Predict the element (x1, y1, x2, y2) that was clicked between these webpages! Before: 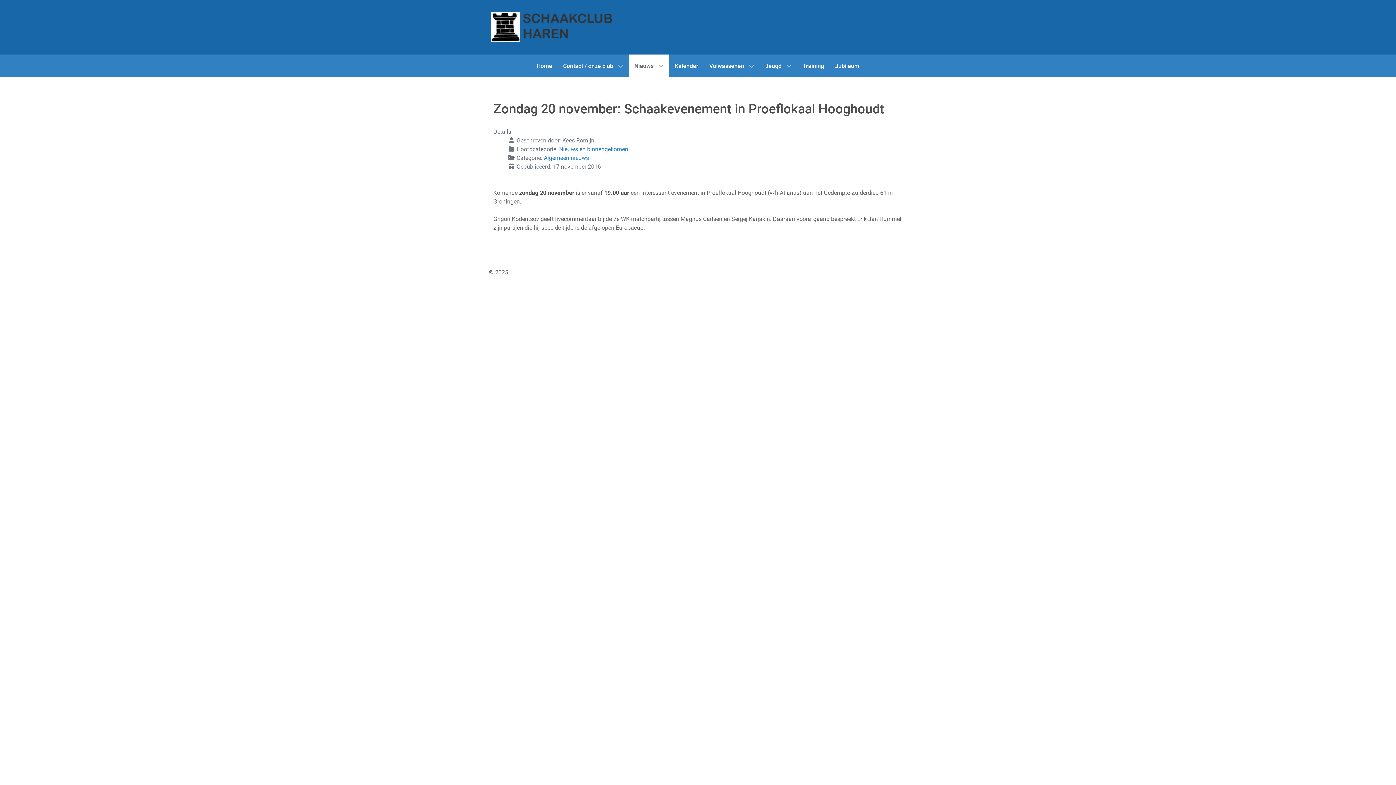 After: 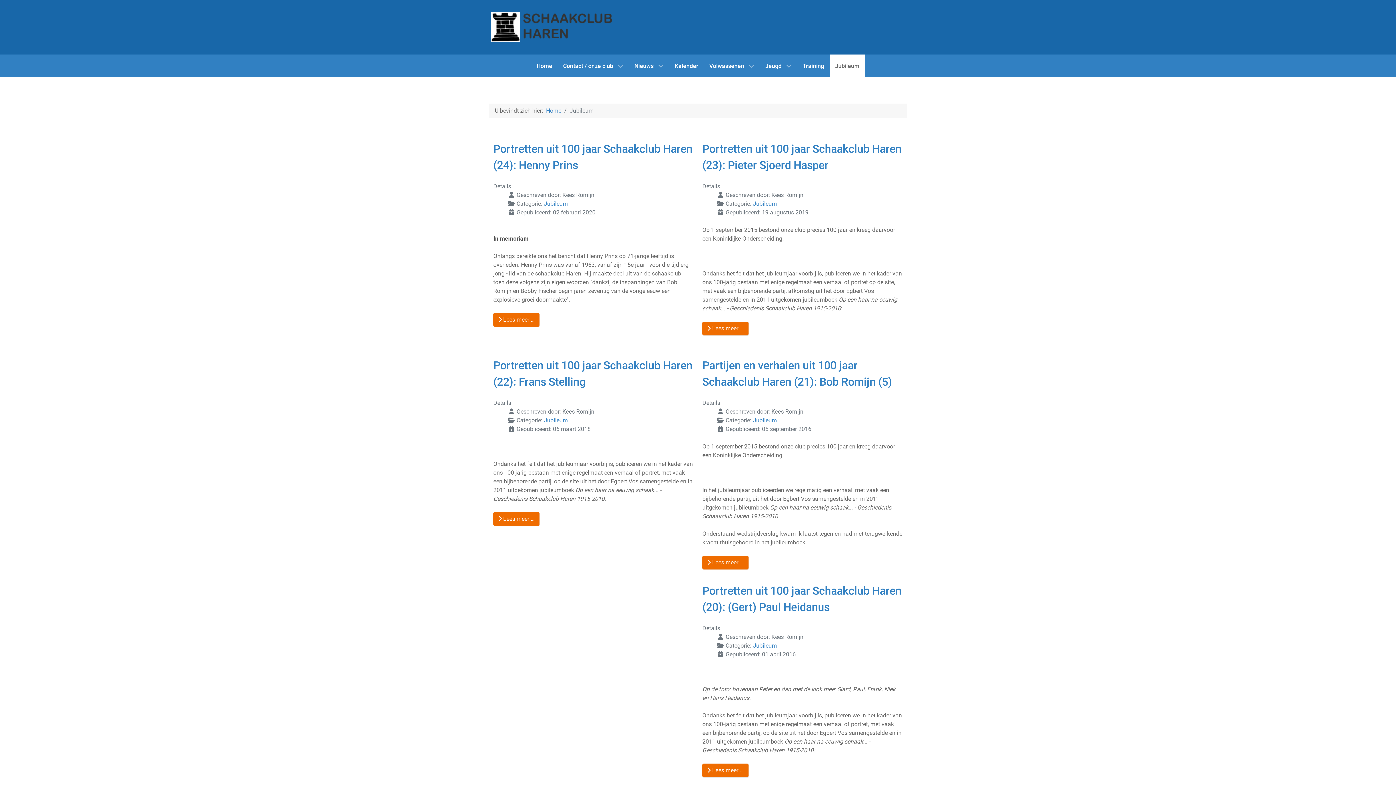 Action: label: Jubileum bbox: (829, 54, 865, 77)